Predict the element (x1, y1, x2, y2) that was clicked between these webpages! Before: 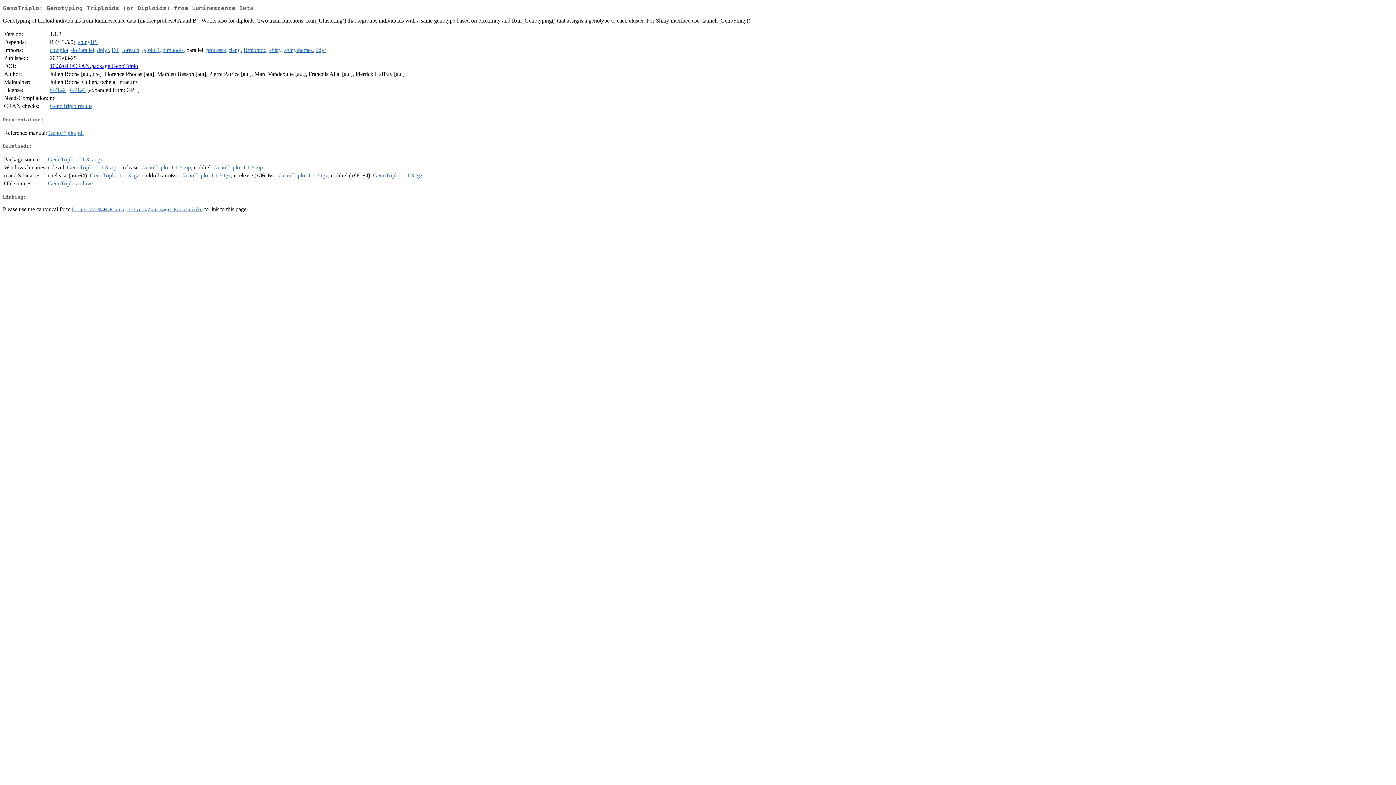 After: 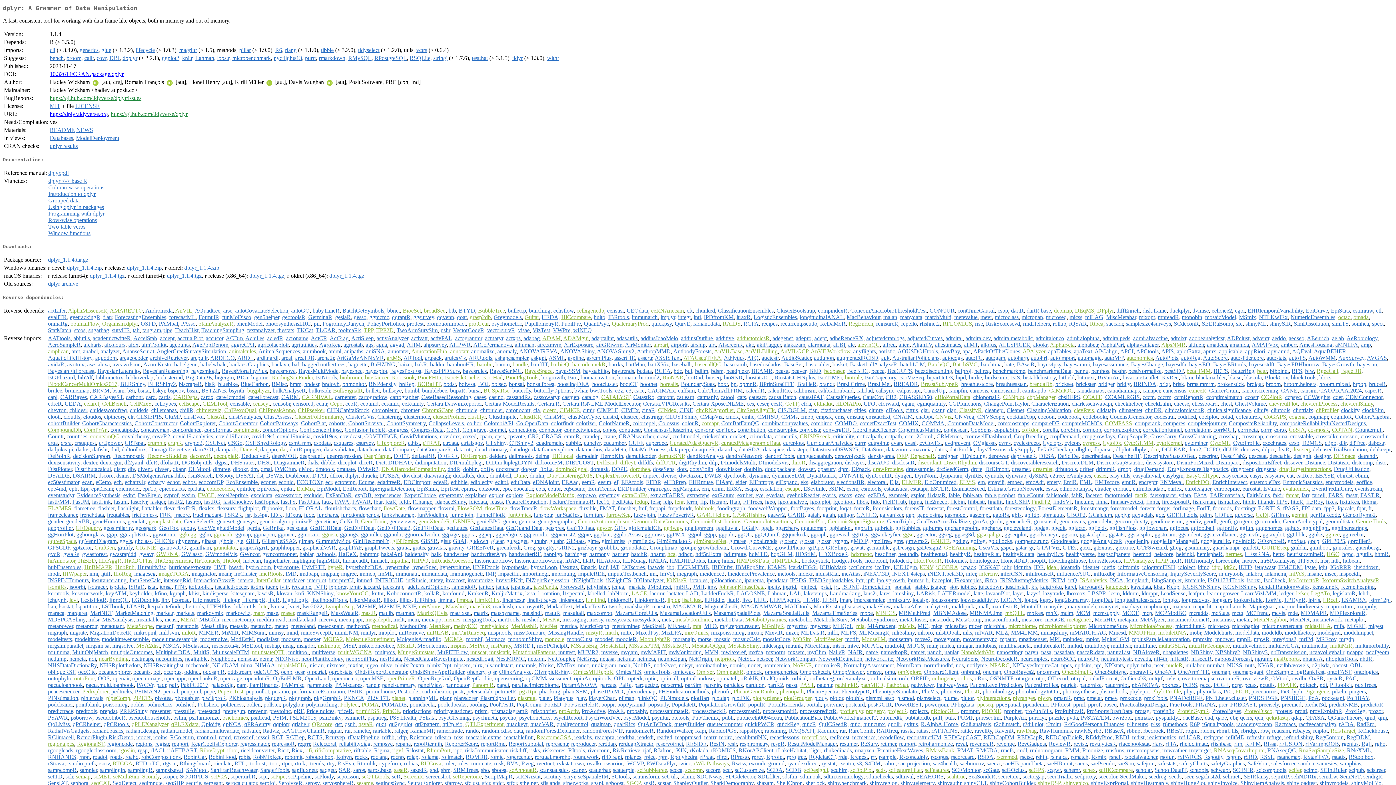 Action: bbox: (97, 47, 108, 53) label: dplyr